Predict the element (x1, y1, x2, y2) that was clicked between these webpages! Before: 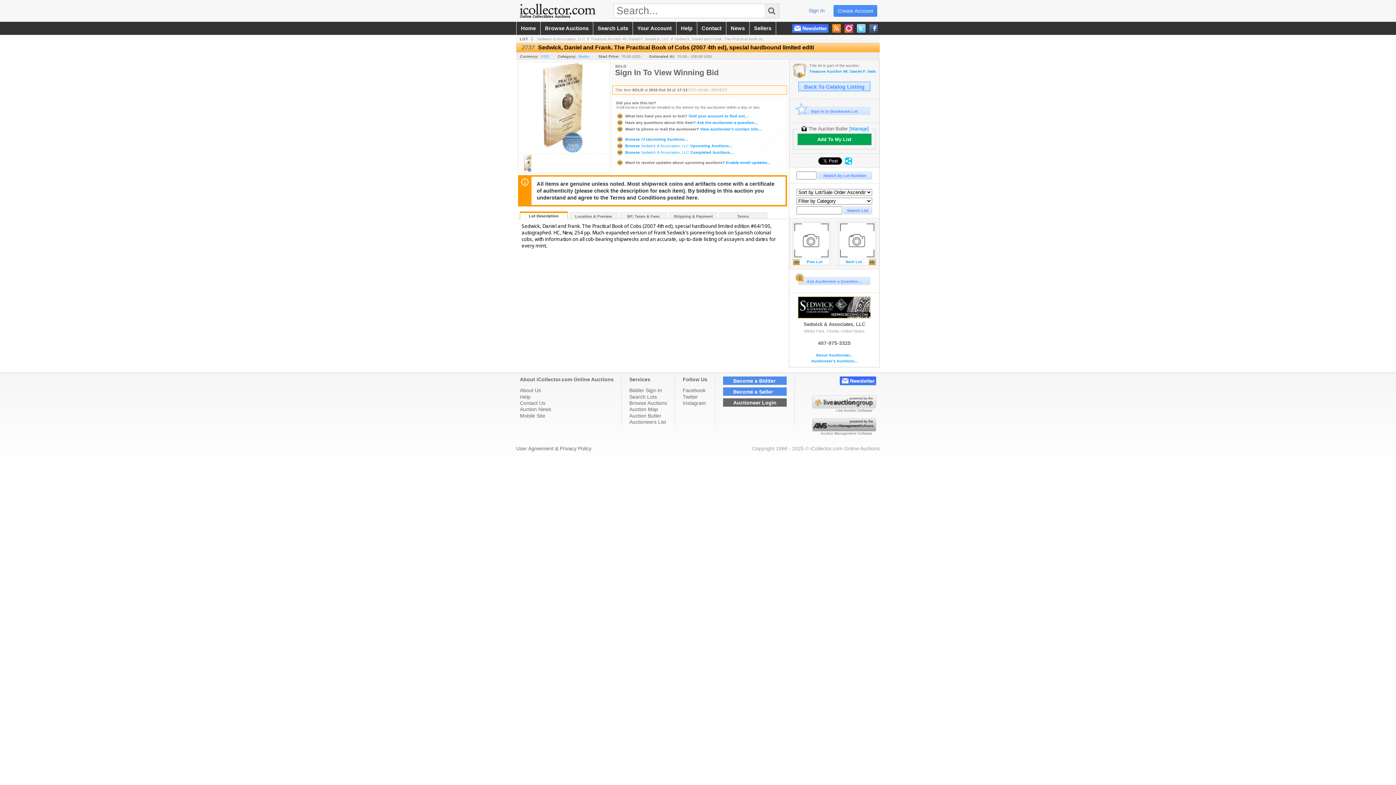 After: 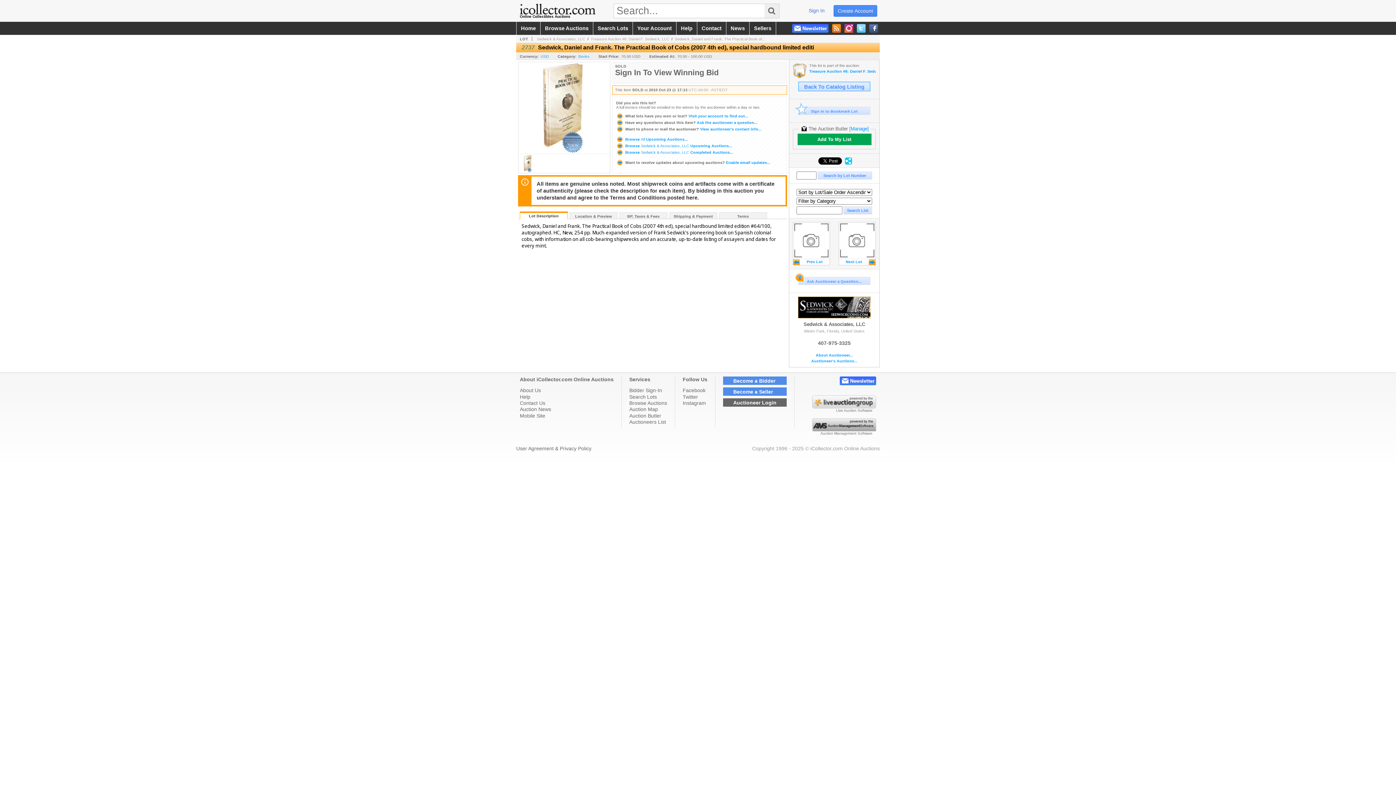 Action: bbox: (844, 24, 853, 32)